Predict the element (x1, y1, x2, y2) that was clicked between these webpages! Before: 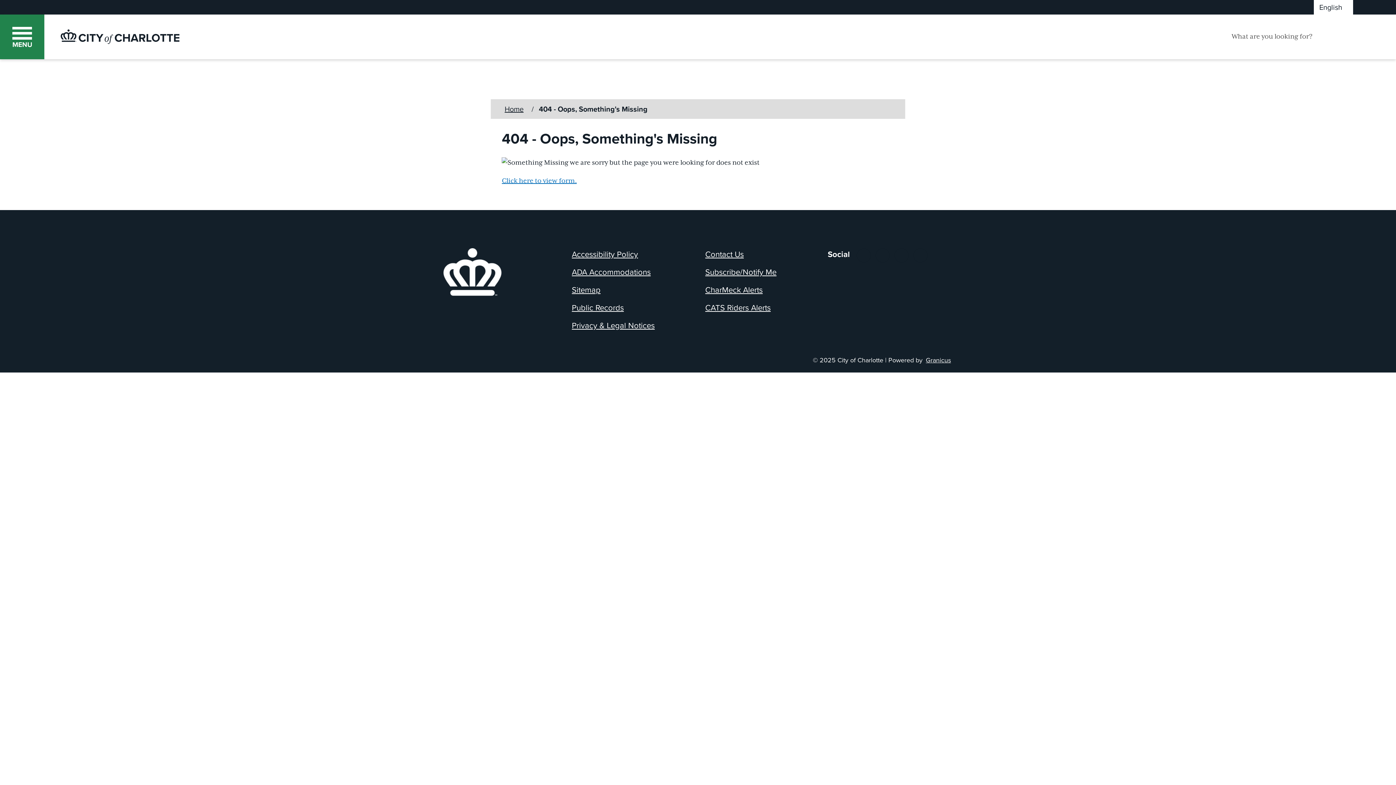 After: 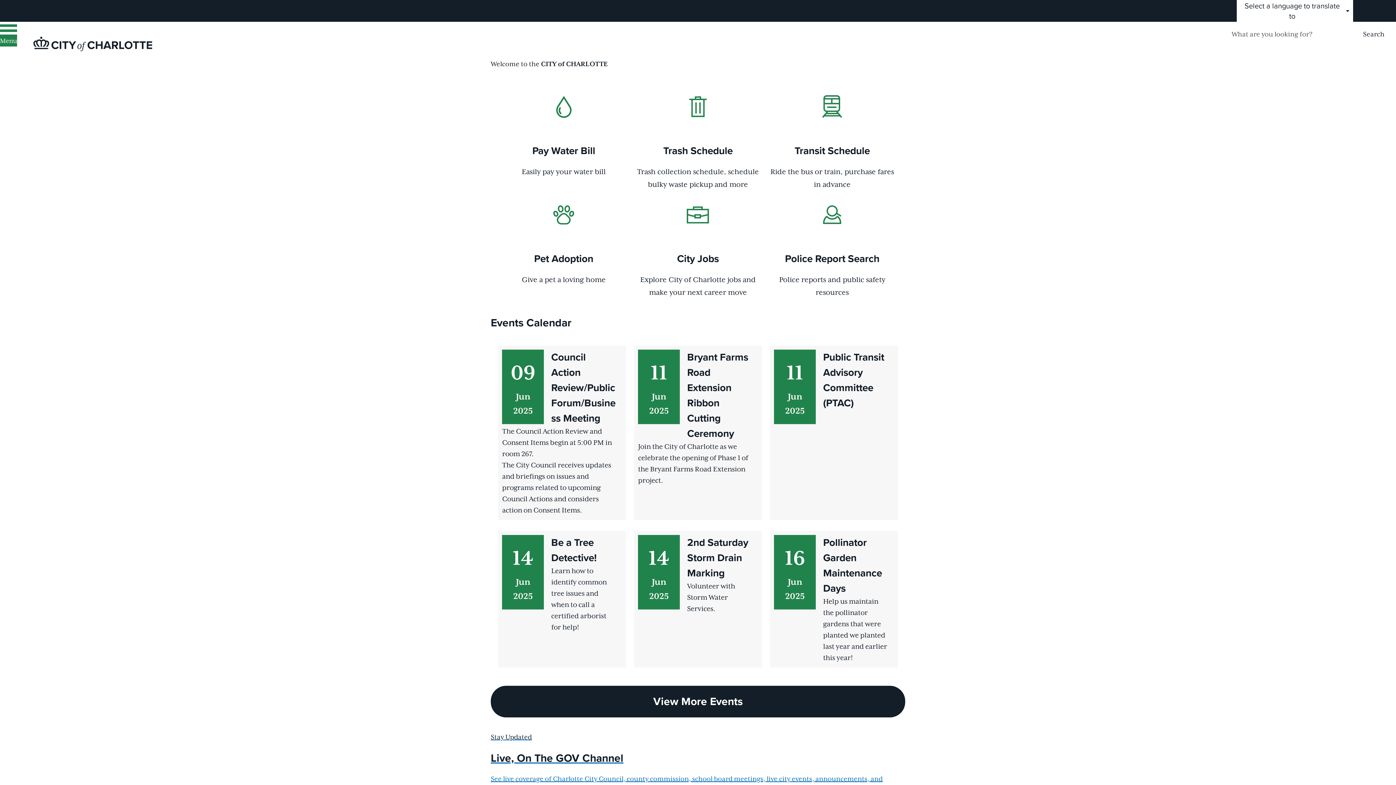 Action: bbox: (60, 29, 179, 44) label: City of Charlotte - Home - Logo